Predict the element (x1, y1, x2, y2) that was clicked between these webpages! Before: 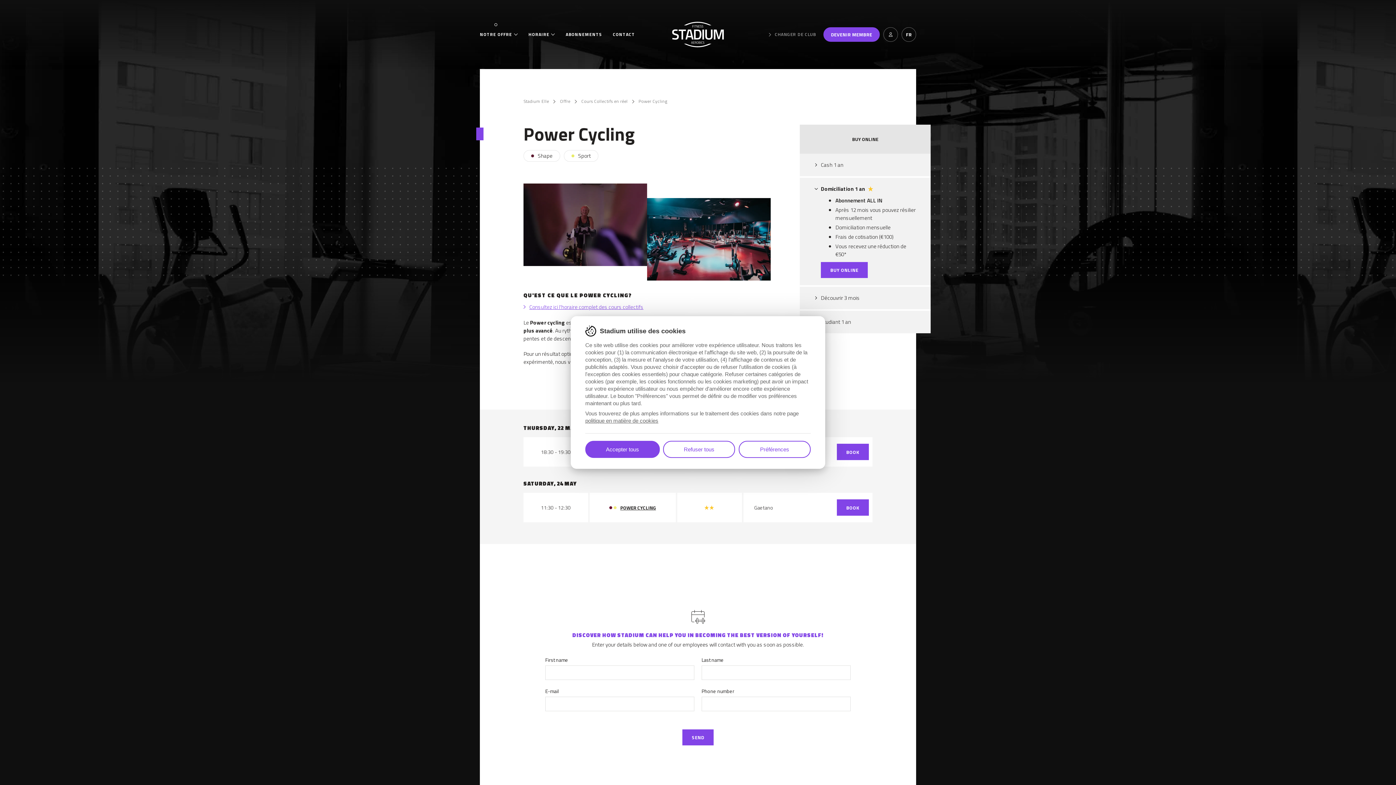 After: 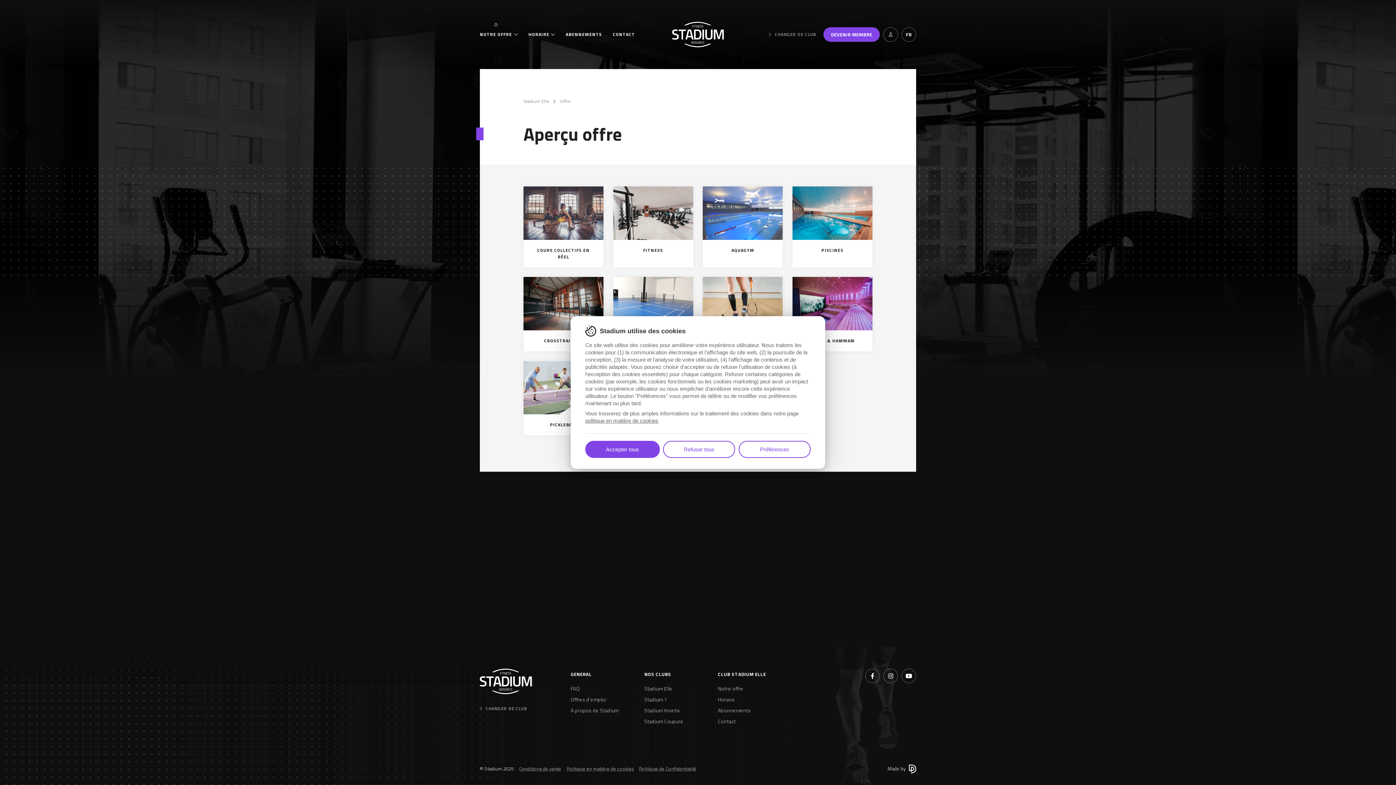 Action: label: Offre bbox: (560, 98, 570, 104)